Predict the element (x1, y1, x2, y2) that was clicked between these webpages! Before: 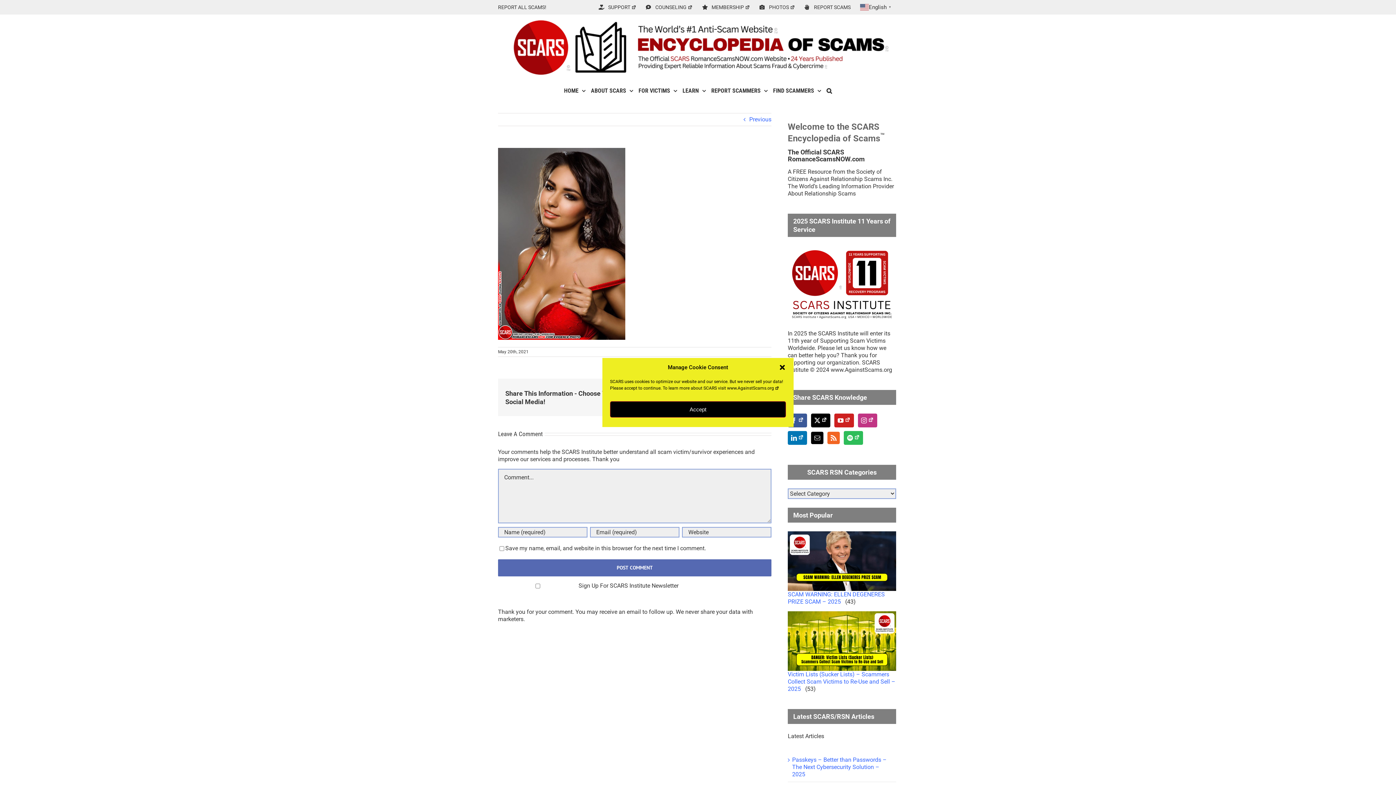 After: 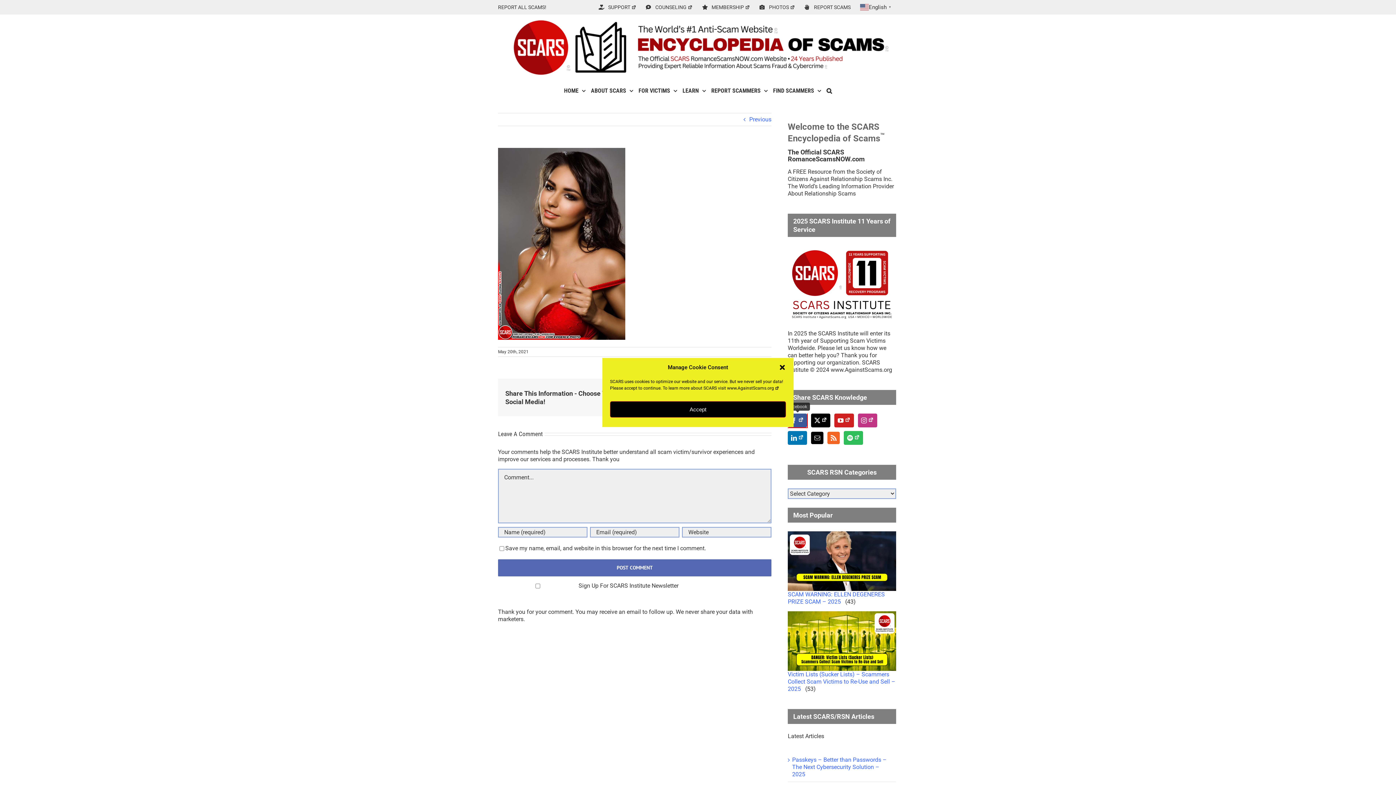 Action: label: Facebook bbox: (788, 413, 807, 427)